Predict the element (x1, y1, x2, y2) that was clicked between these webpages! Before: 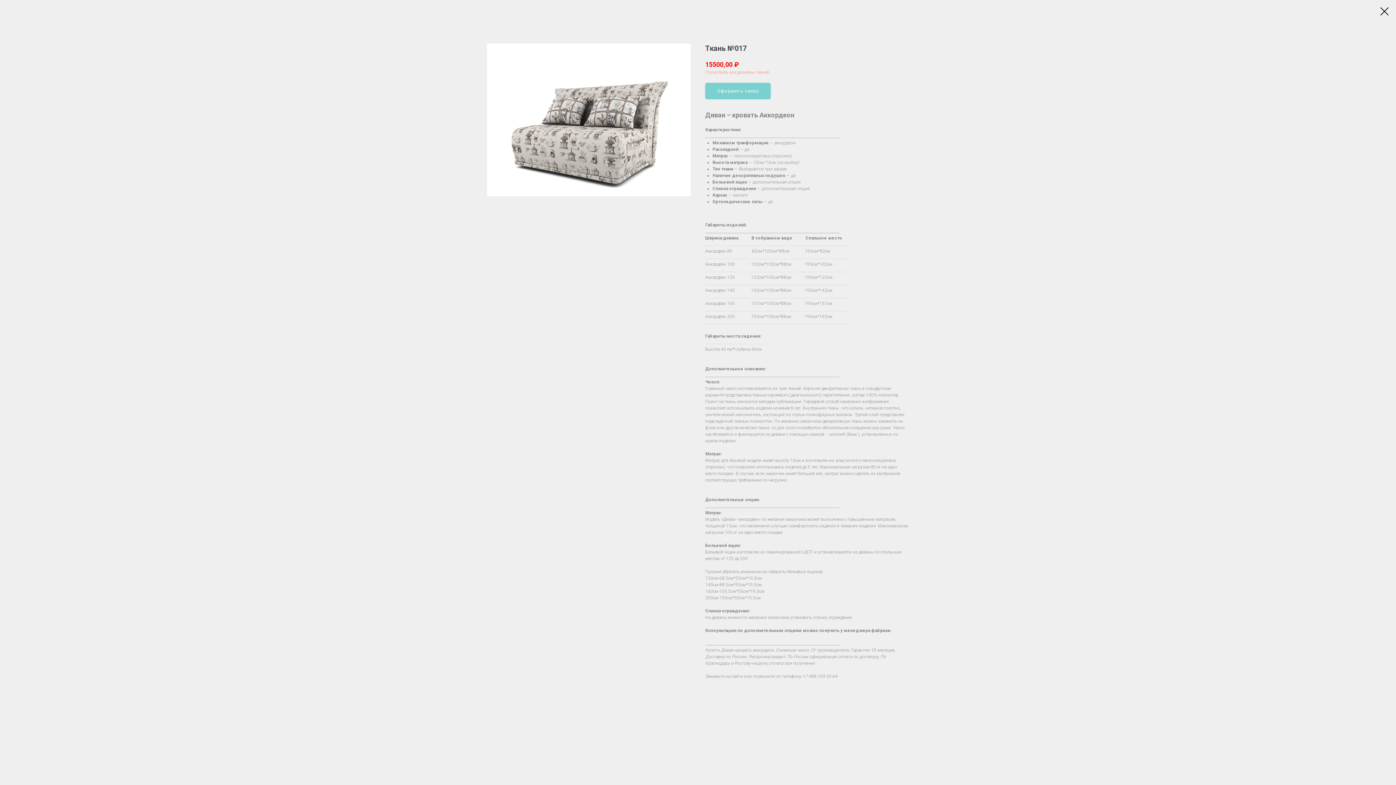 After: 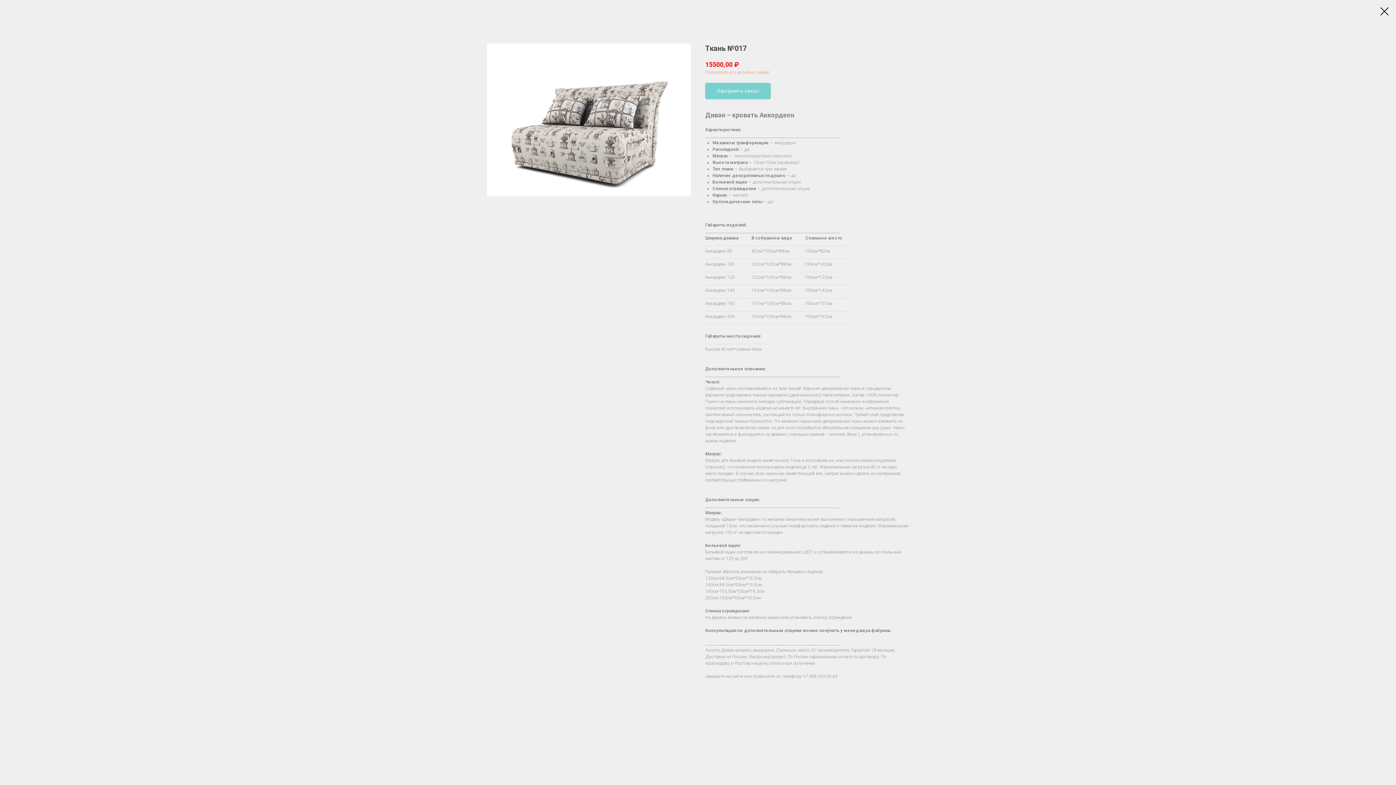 Action: bbox: (705, 69, 769, 75) label: Посмотреть все дизайны тканей